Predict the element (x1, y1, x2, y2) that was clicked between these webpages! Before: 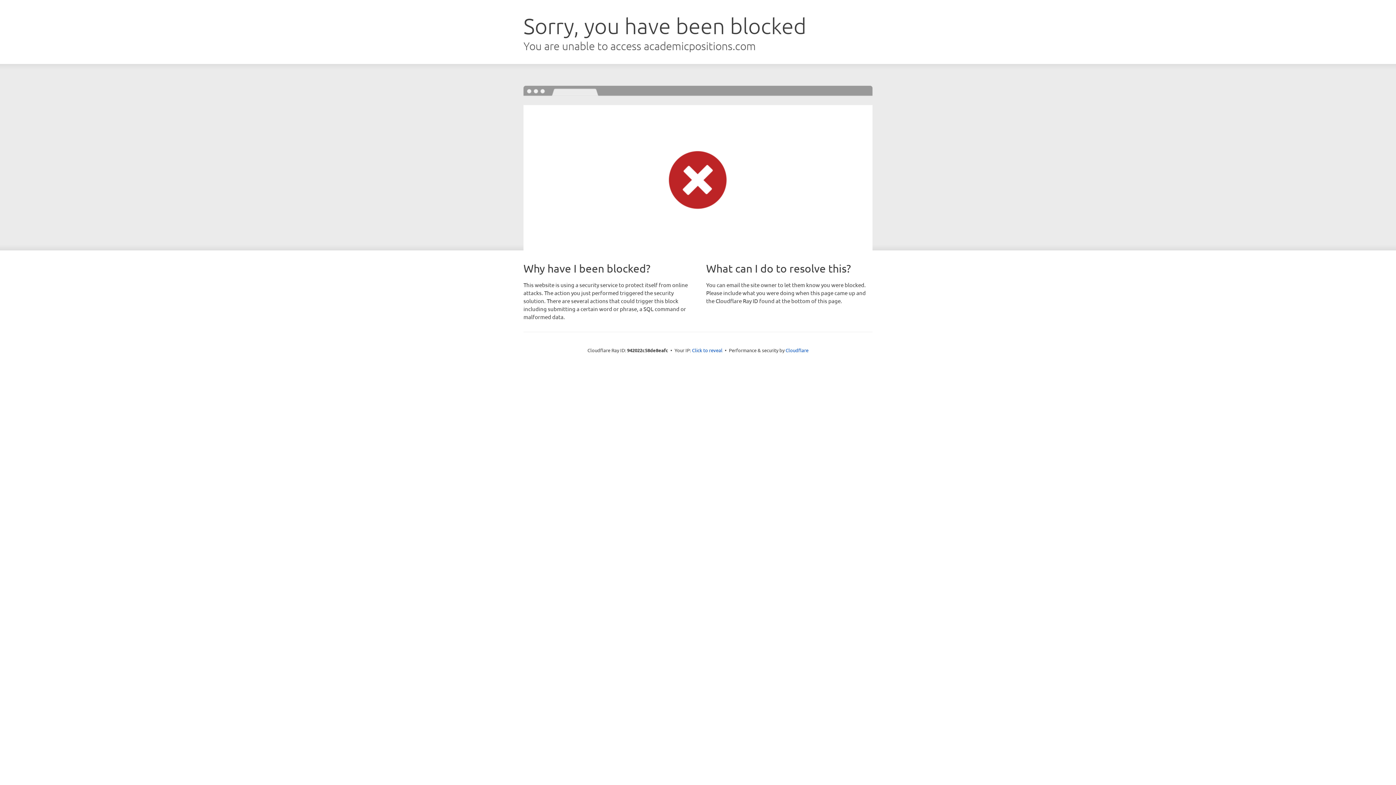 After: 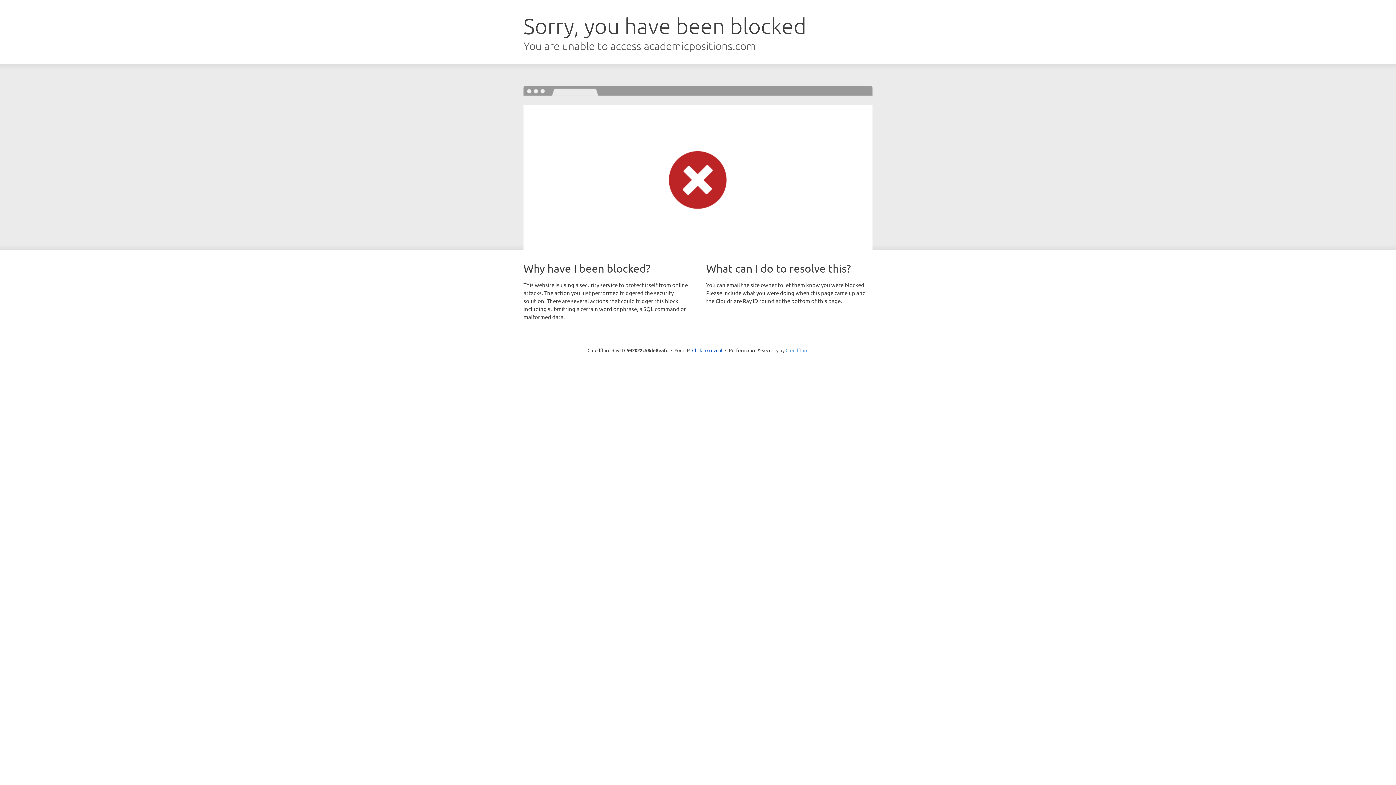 Action: label: Cloudflare bbox: (785, 347, 808, 353)